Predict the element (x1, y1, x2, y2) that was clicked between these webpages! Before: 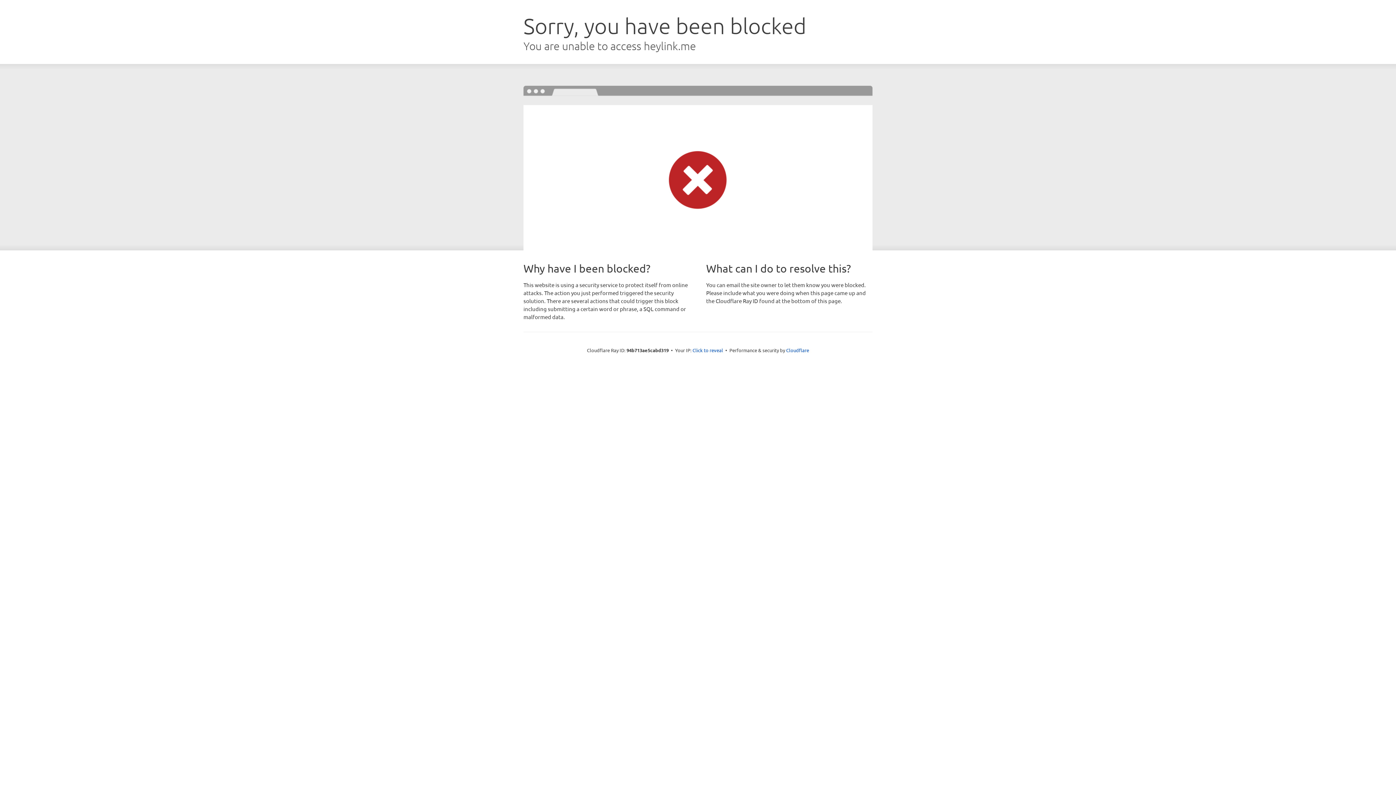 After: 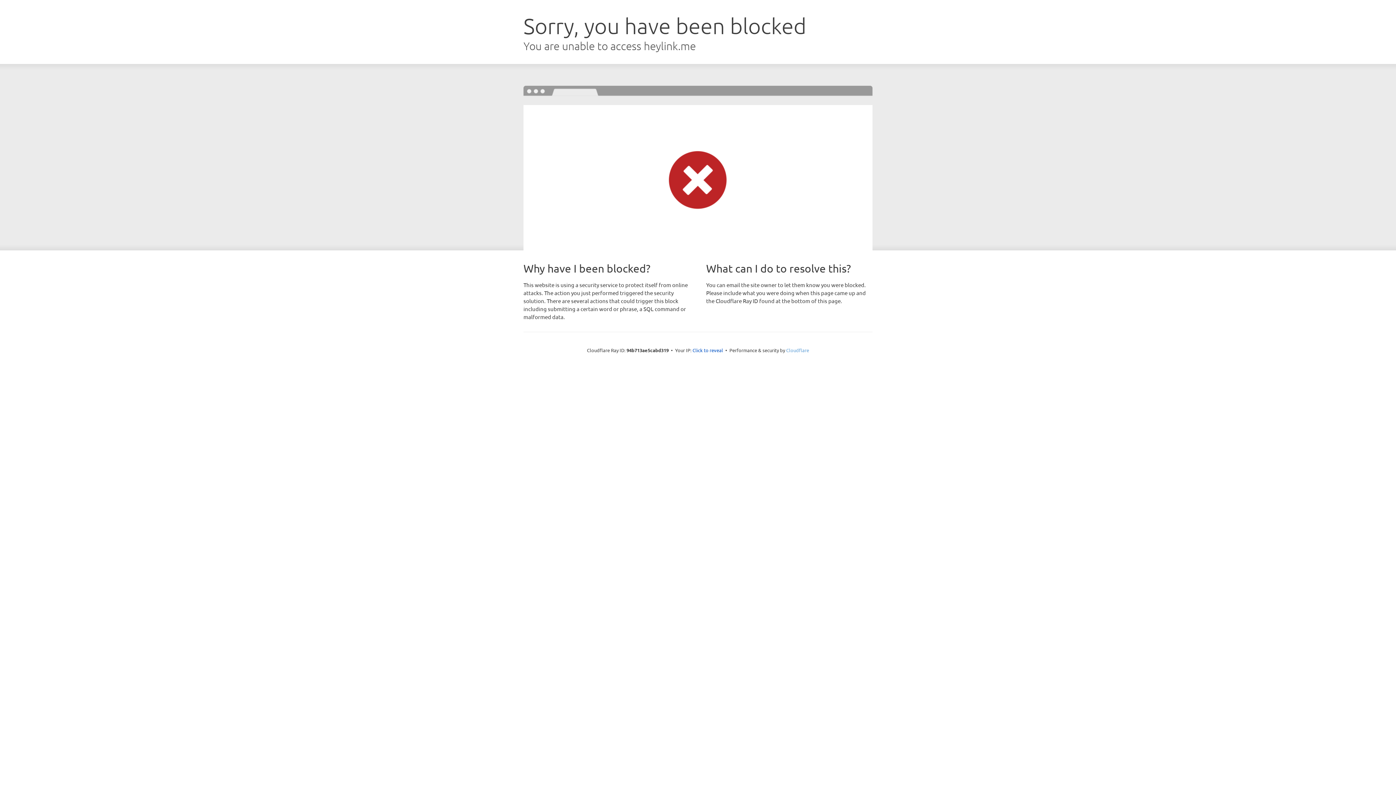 Action: bbox: (786, 347, 809, 353) label: Cloudflare